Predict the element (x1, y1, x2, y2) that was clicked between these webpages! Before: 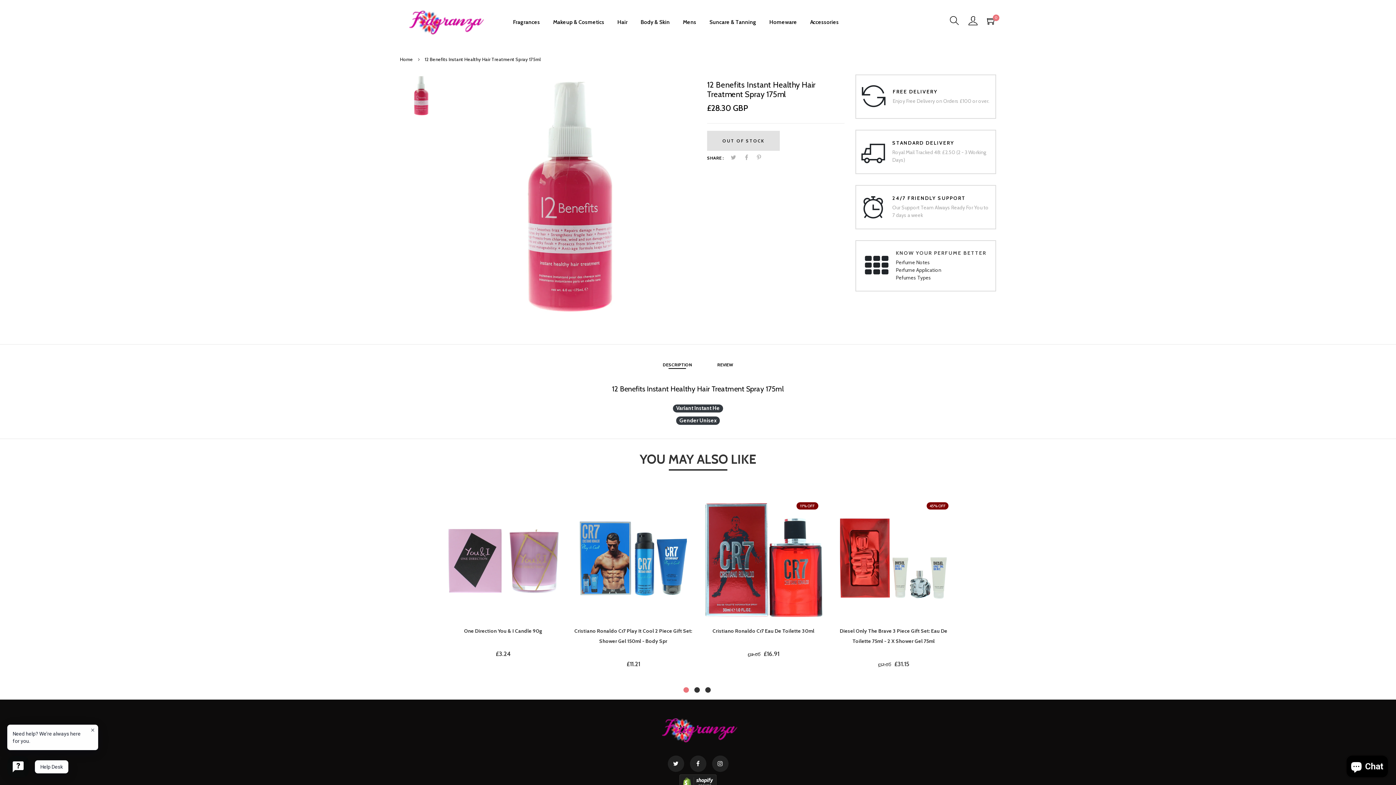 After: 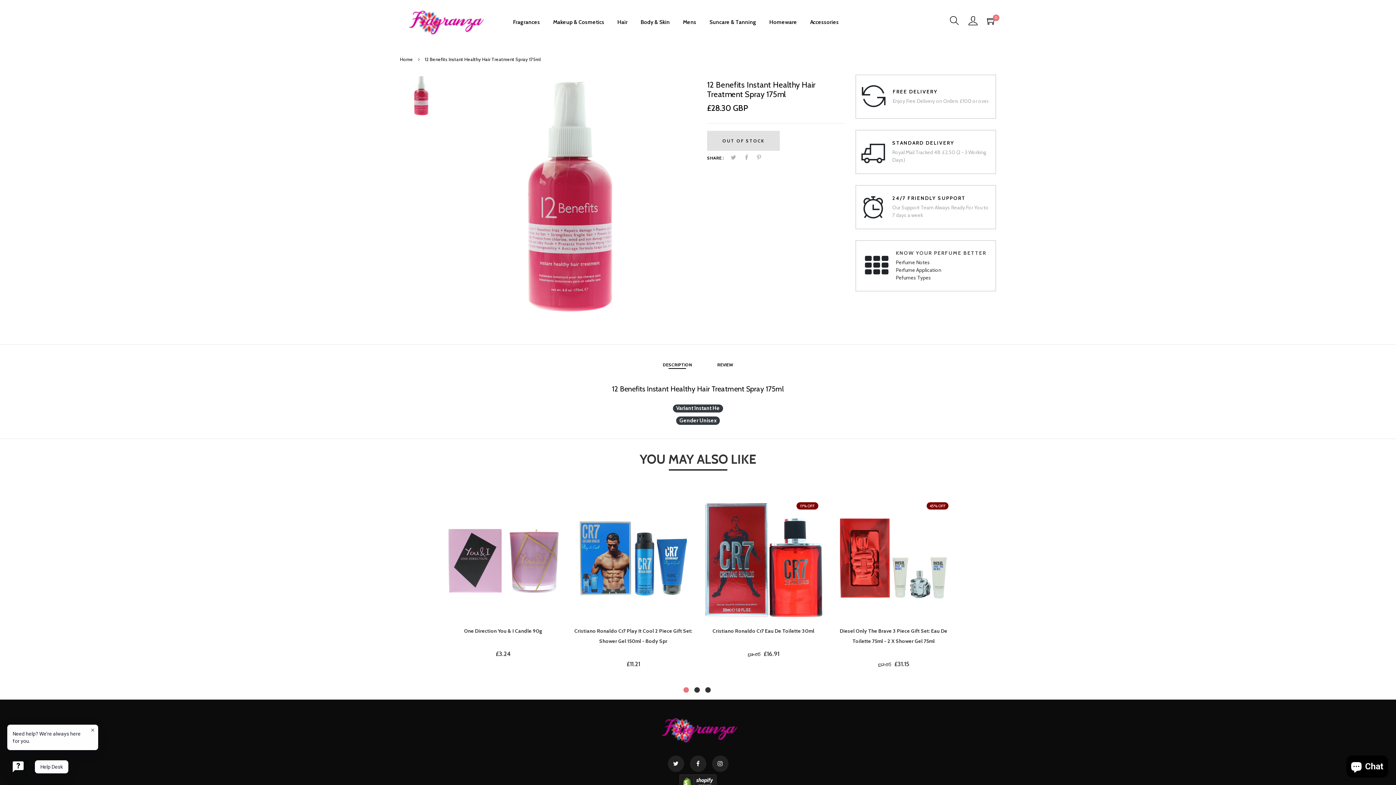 Action: label: DESCRIPTION bbox: (662, 361, 692, 368)